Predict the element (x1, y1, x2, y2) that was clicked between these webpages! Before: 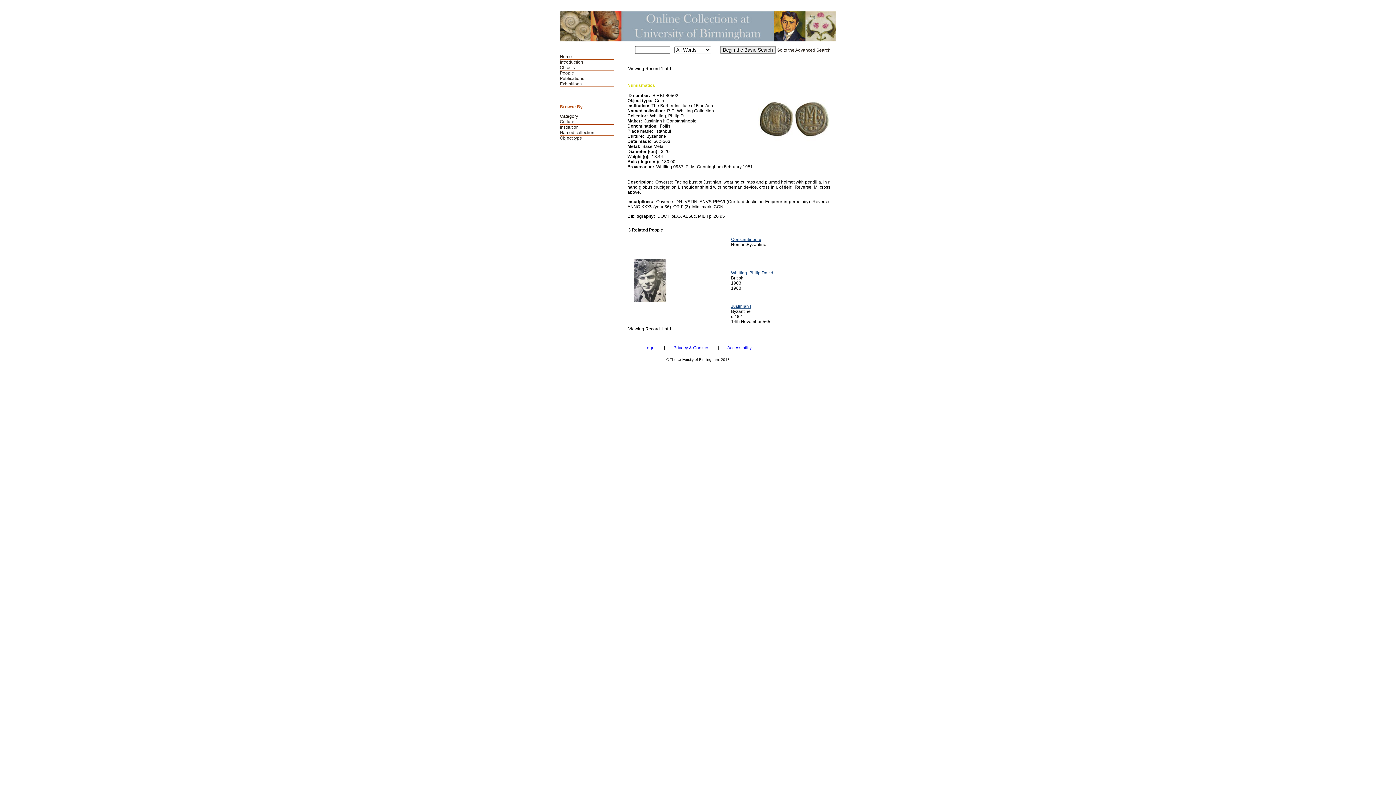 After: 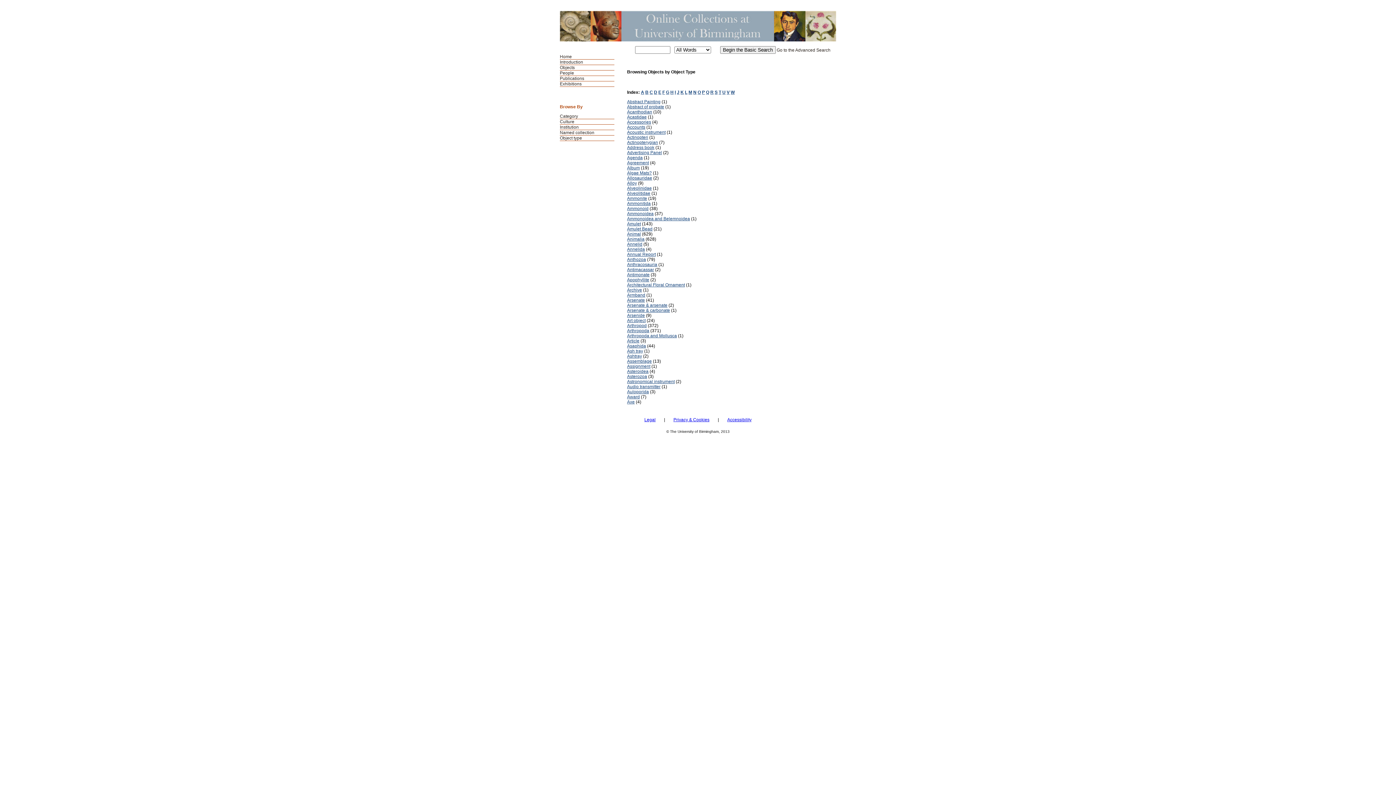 Action: label: Object type bbox: (560, 135, 582, 140)